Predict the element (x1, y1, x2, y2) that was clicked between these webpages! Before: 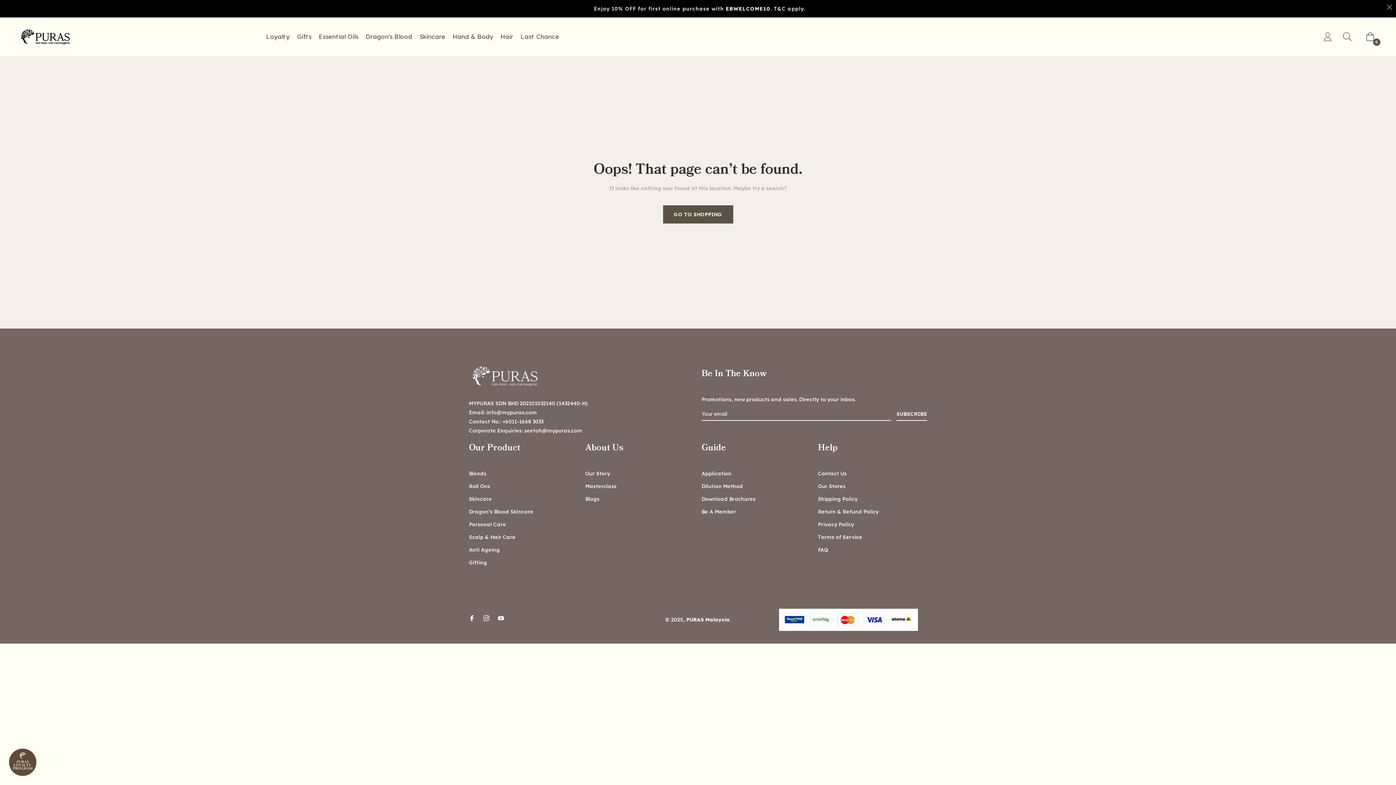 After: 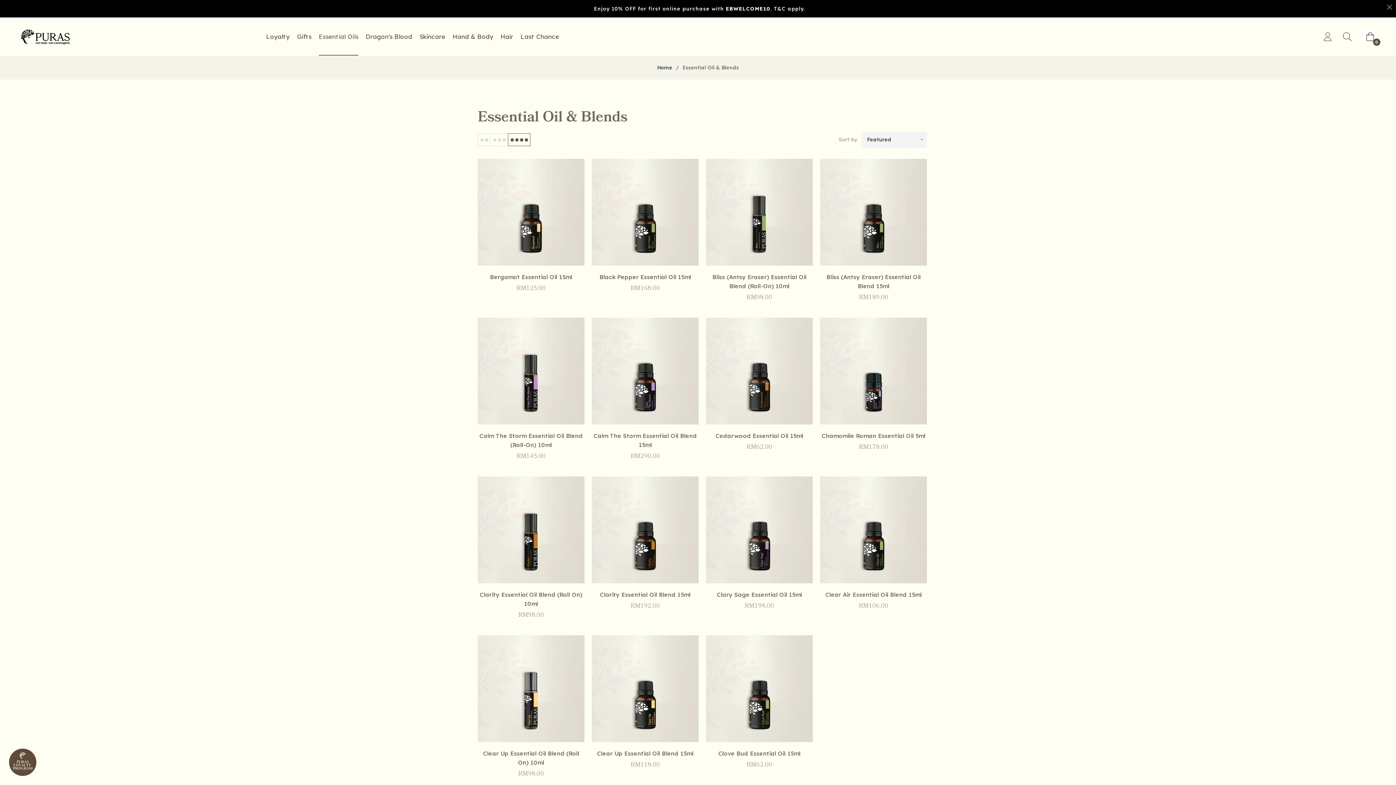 Action: label: Essential Oils bbox: (315, 17, 362, 56)